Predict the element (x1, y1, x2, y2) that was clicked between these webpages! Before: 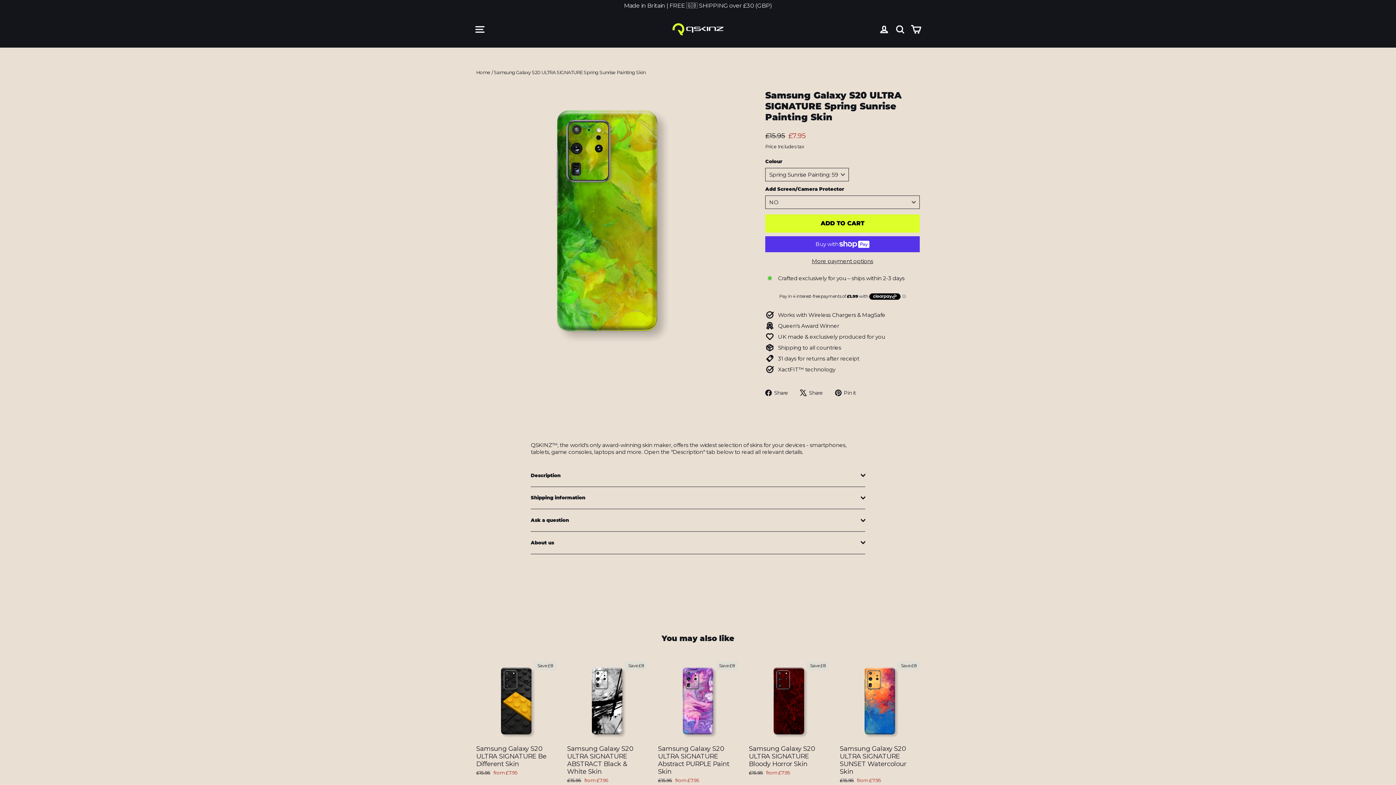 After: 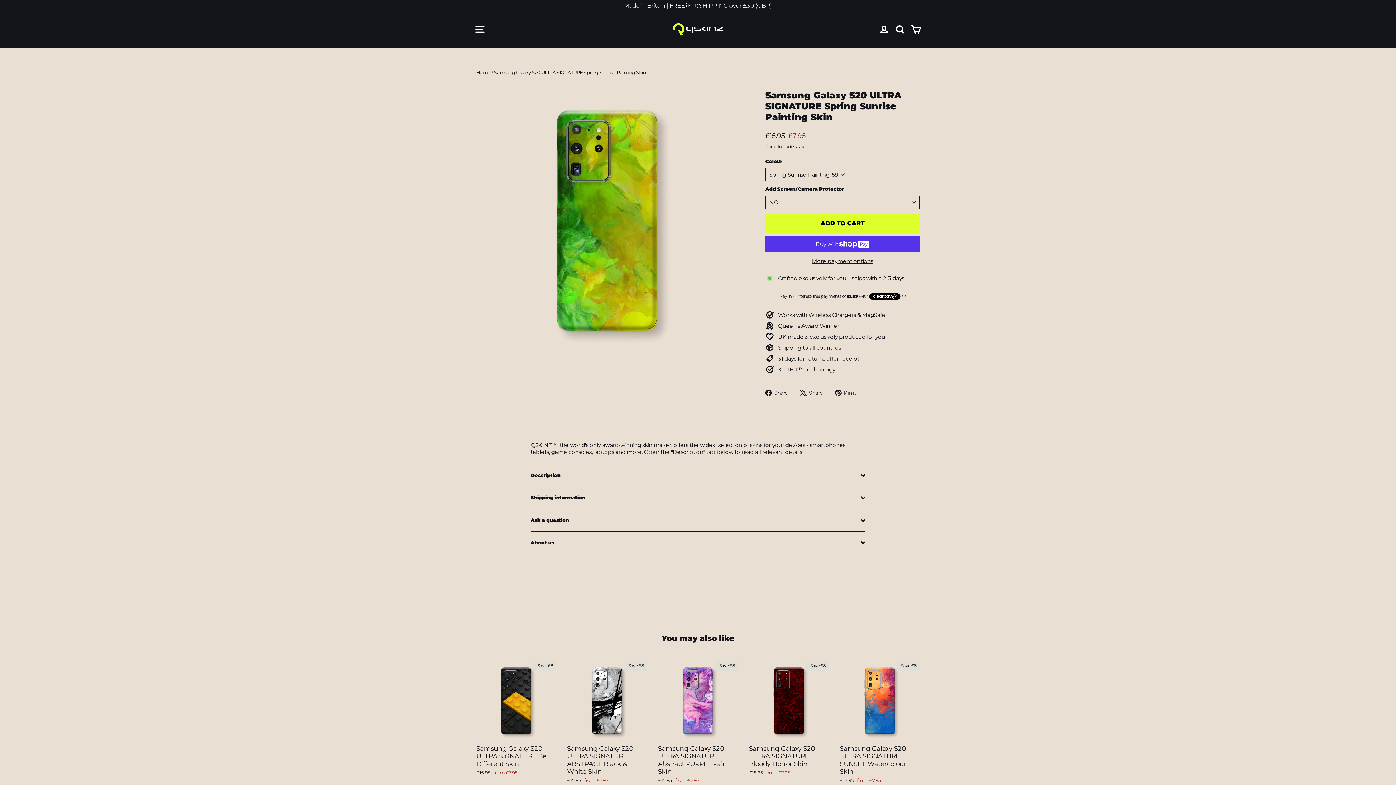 Action: label:  Share
Share on Facebook bbox: (765, 389, 793, 396)